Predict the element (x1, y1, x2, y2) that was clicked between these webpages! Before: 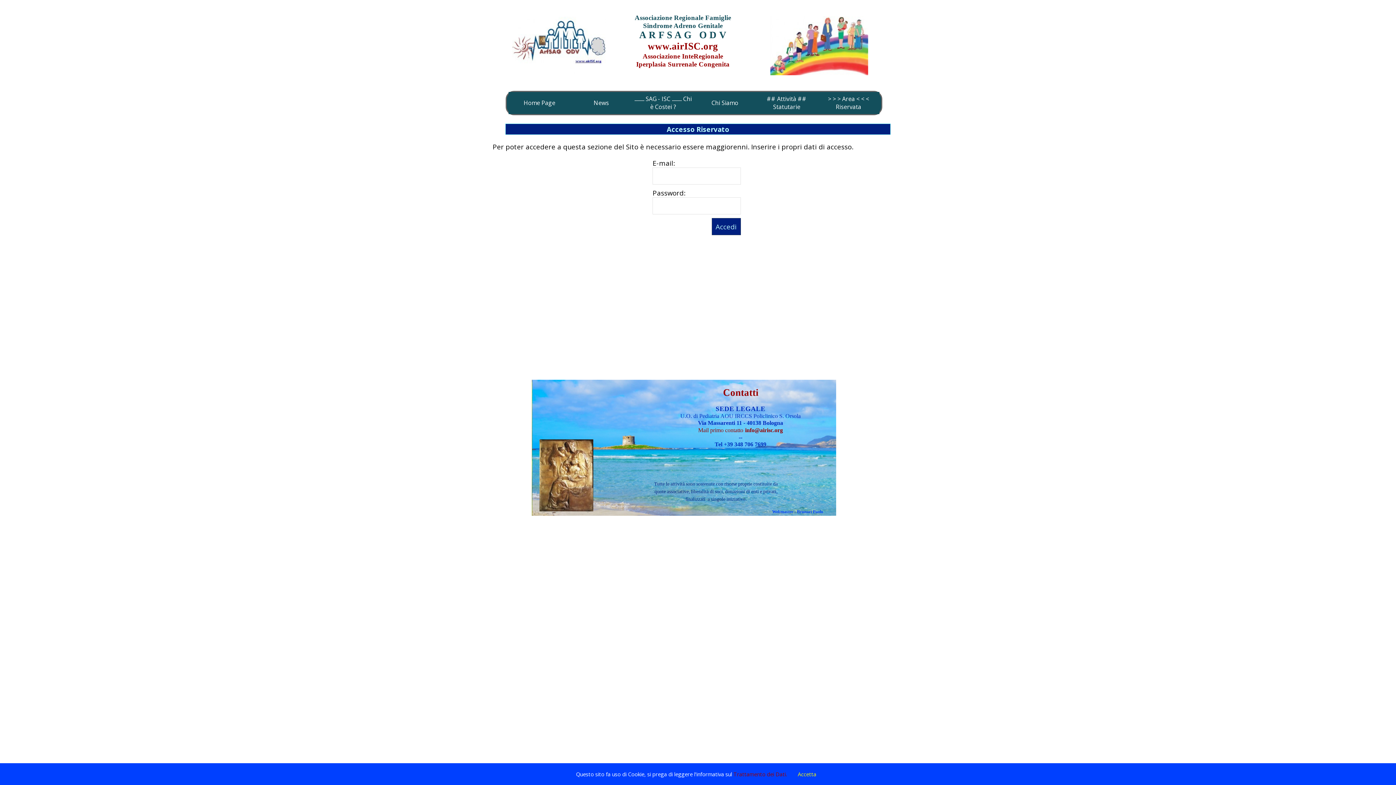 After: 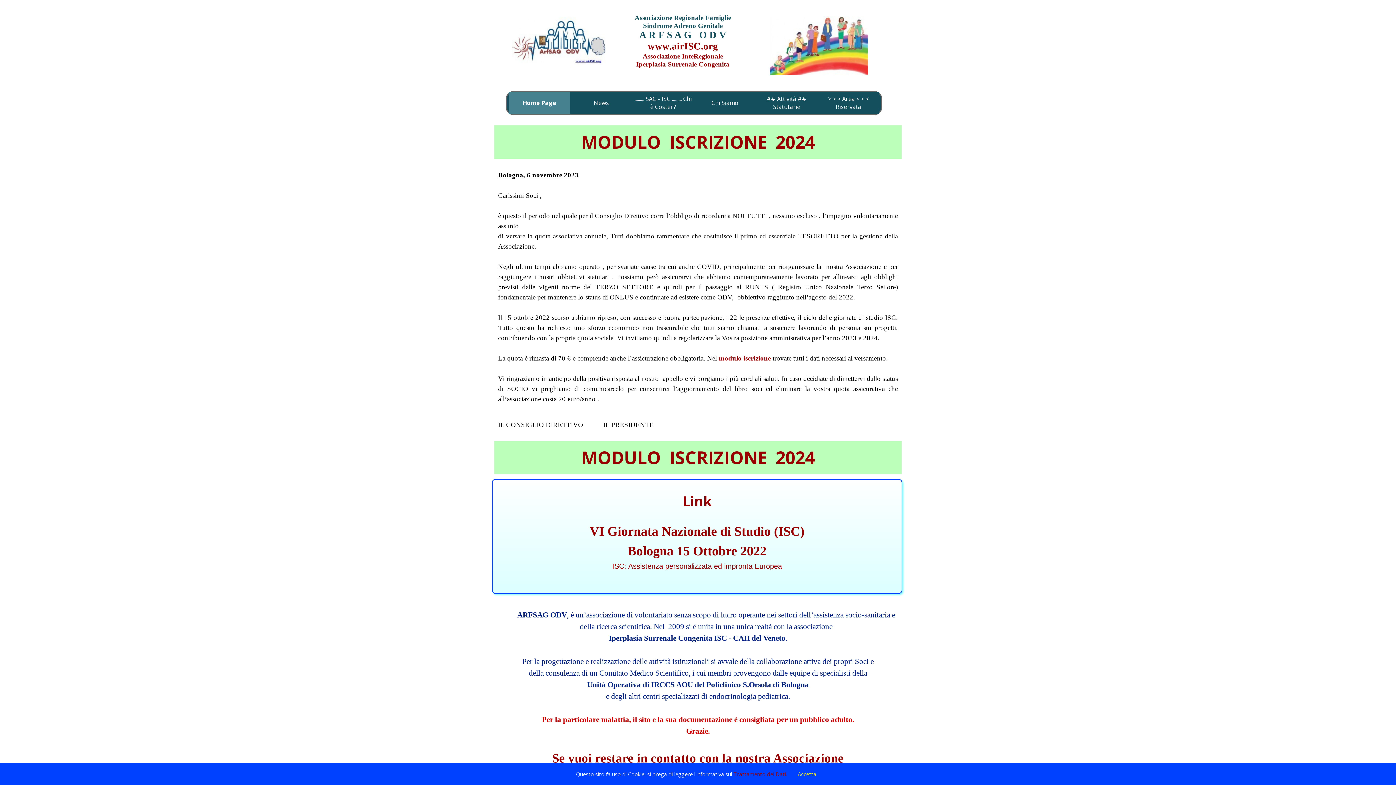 Action: bbox: (512, 10, 606, 20)